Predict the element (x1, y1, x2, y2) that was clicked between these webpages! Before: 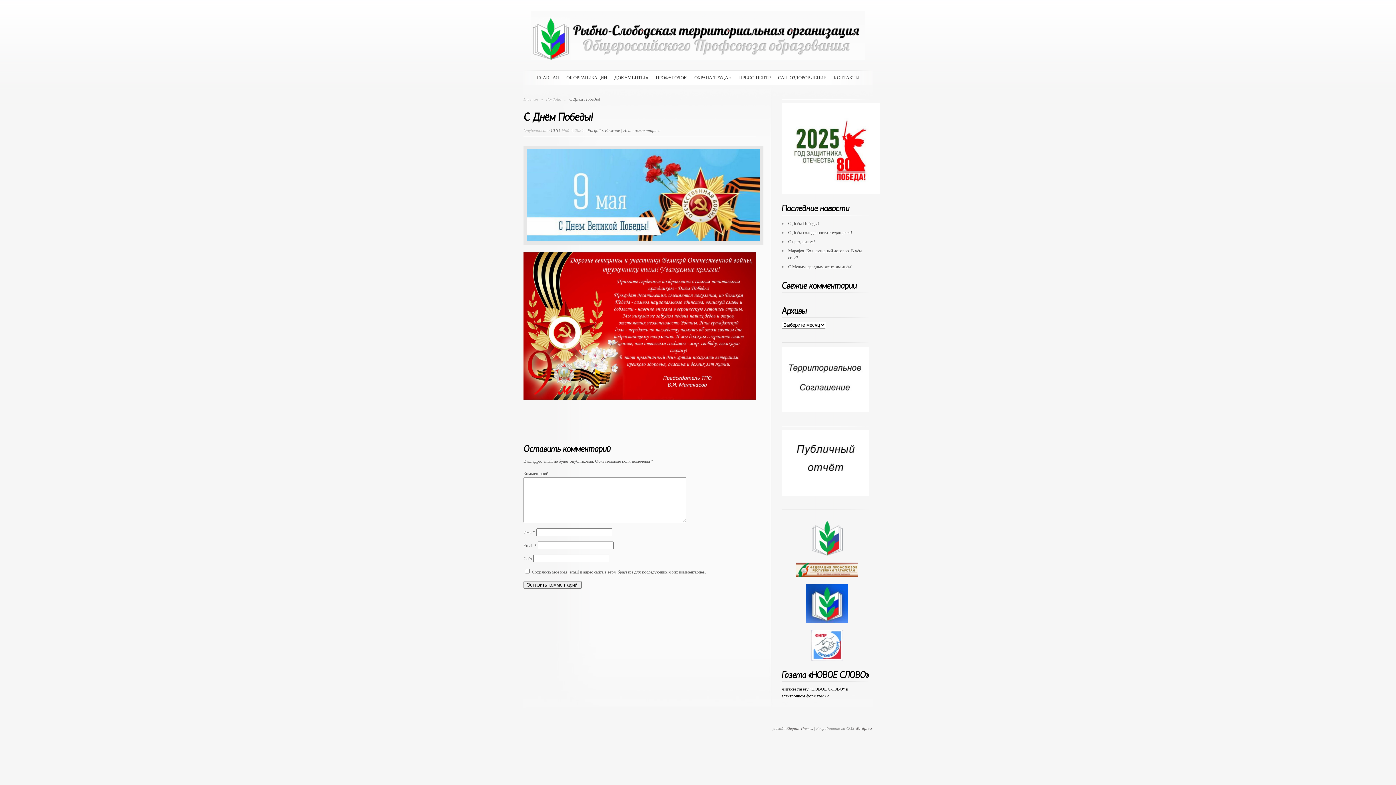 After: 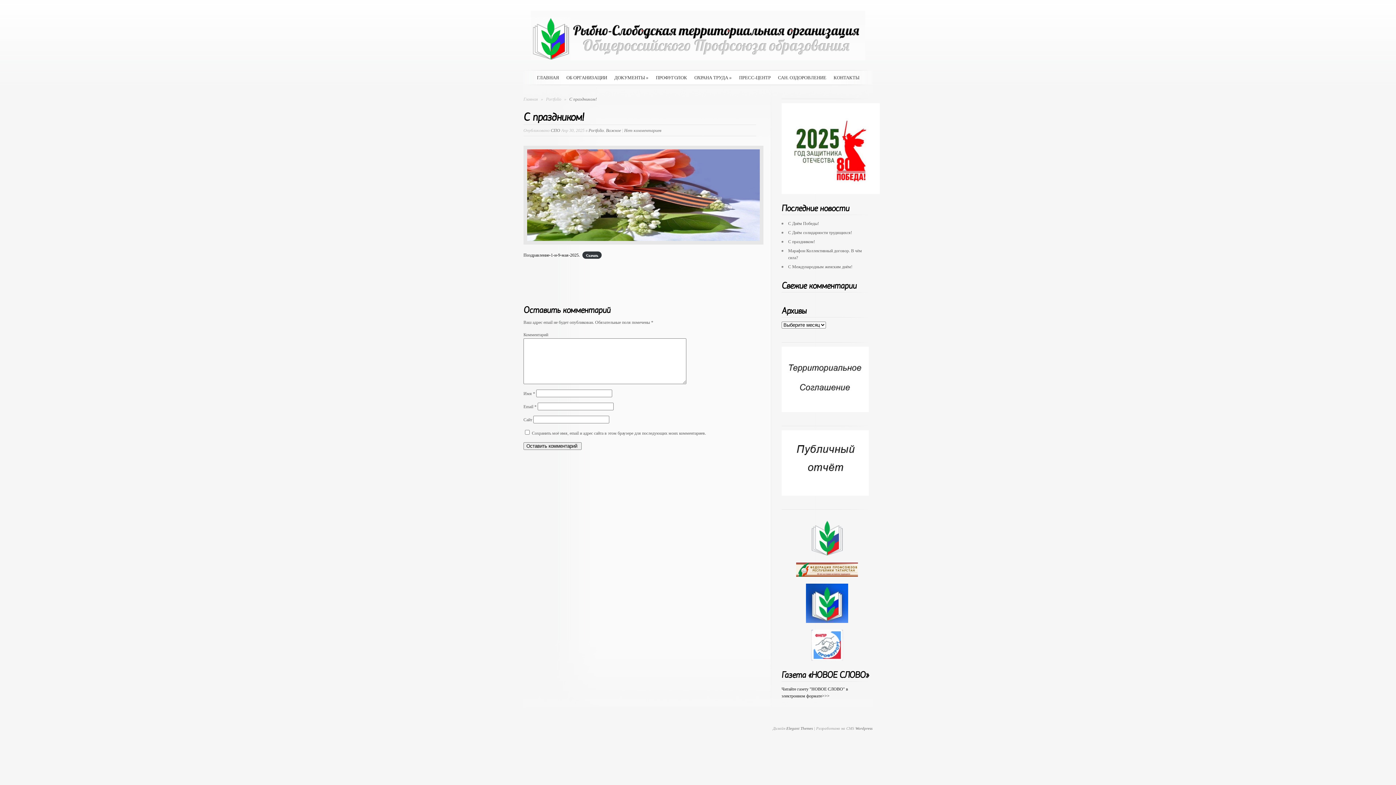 Action: label: С праздником! bbox: (788, 239, 815, 244)